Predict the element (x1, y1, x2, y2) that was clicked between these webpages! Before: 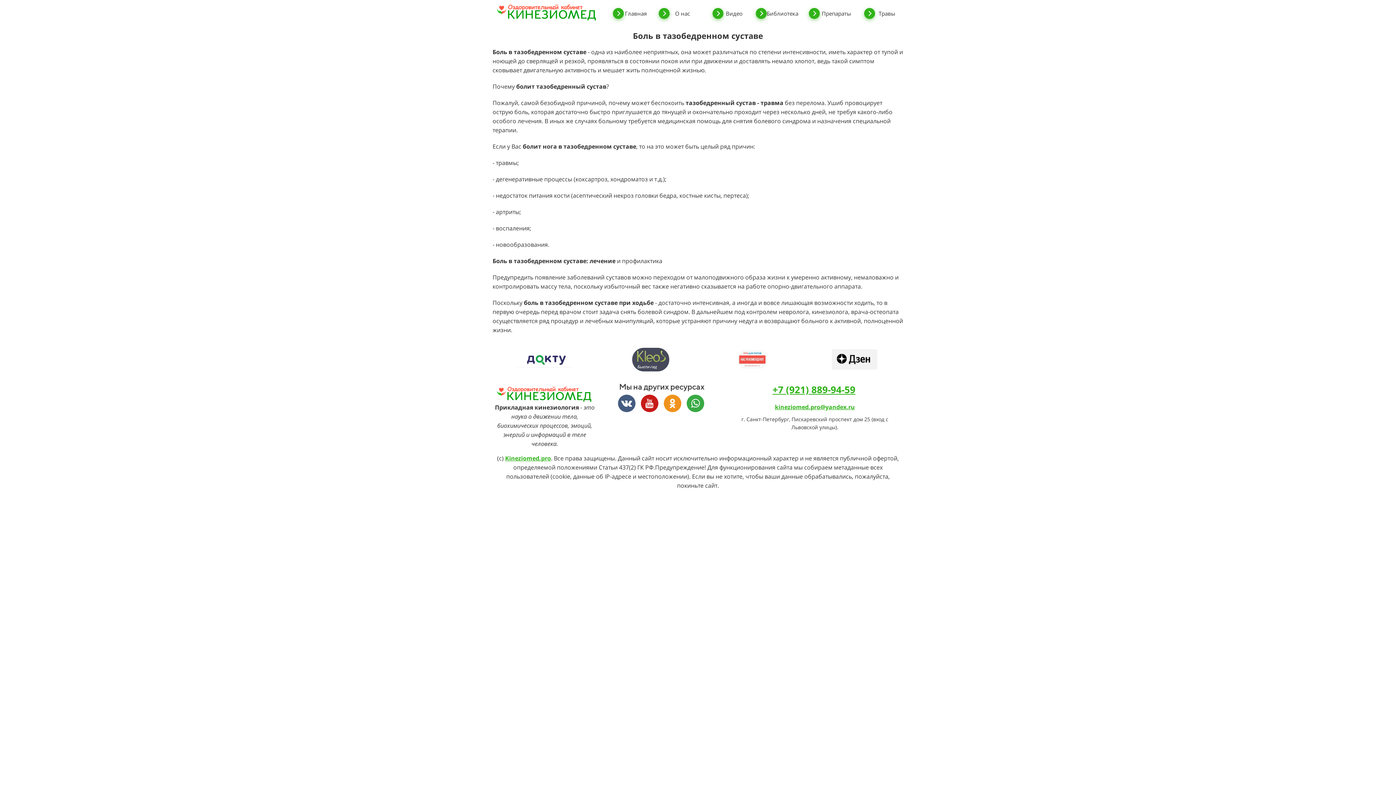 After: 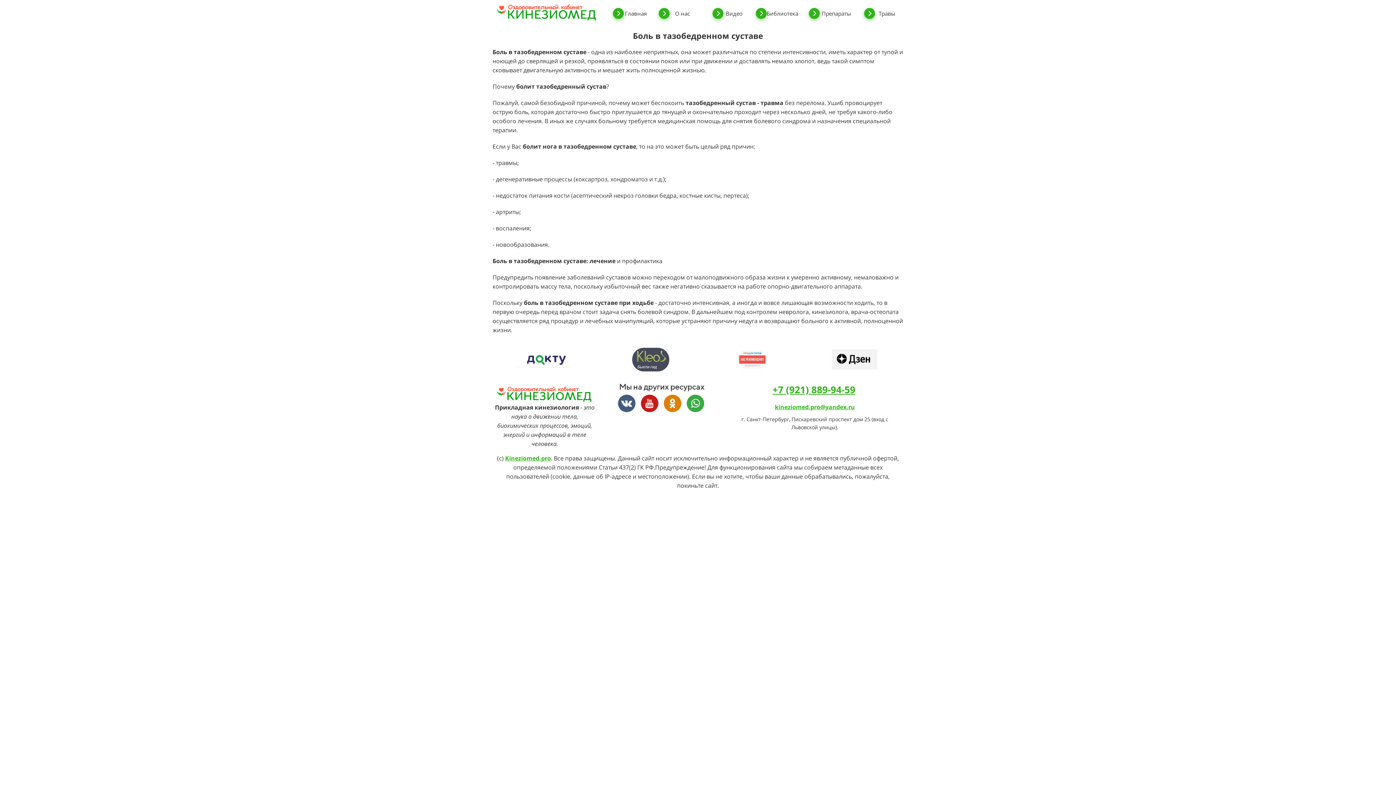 Action: bbox: (663, 394, 681, 412)